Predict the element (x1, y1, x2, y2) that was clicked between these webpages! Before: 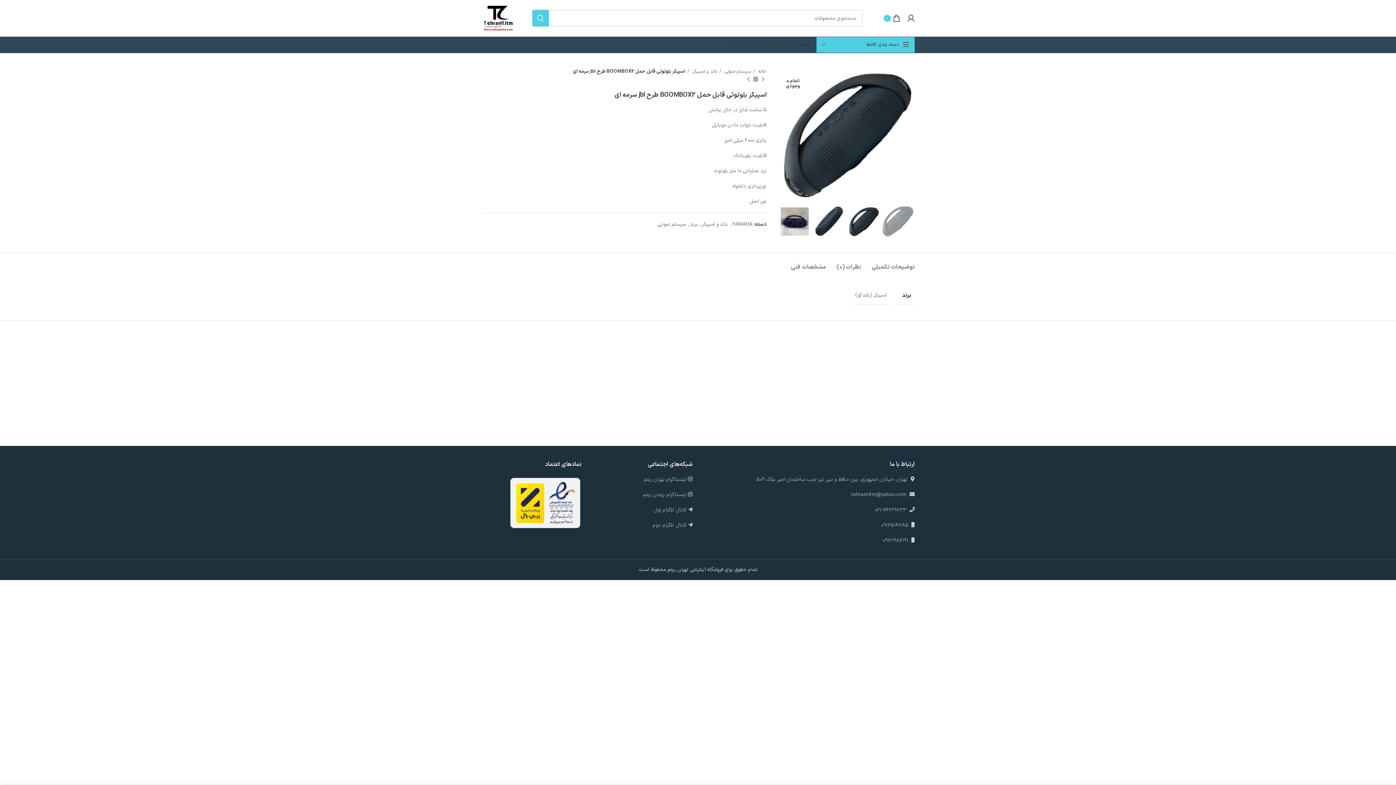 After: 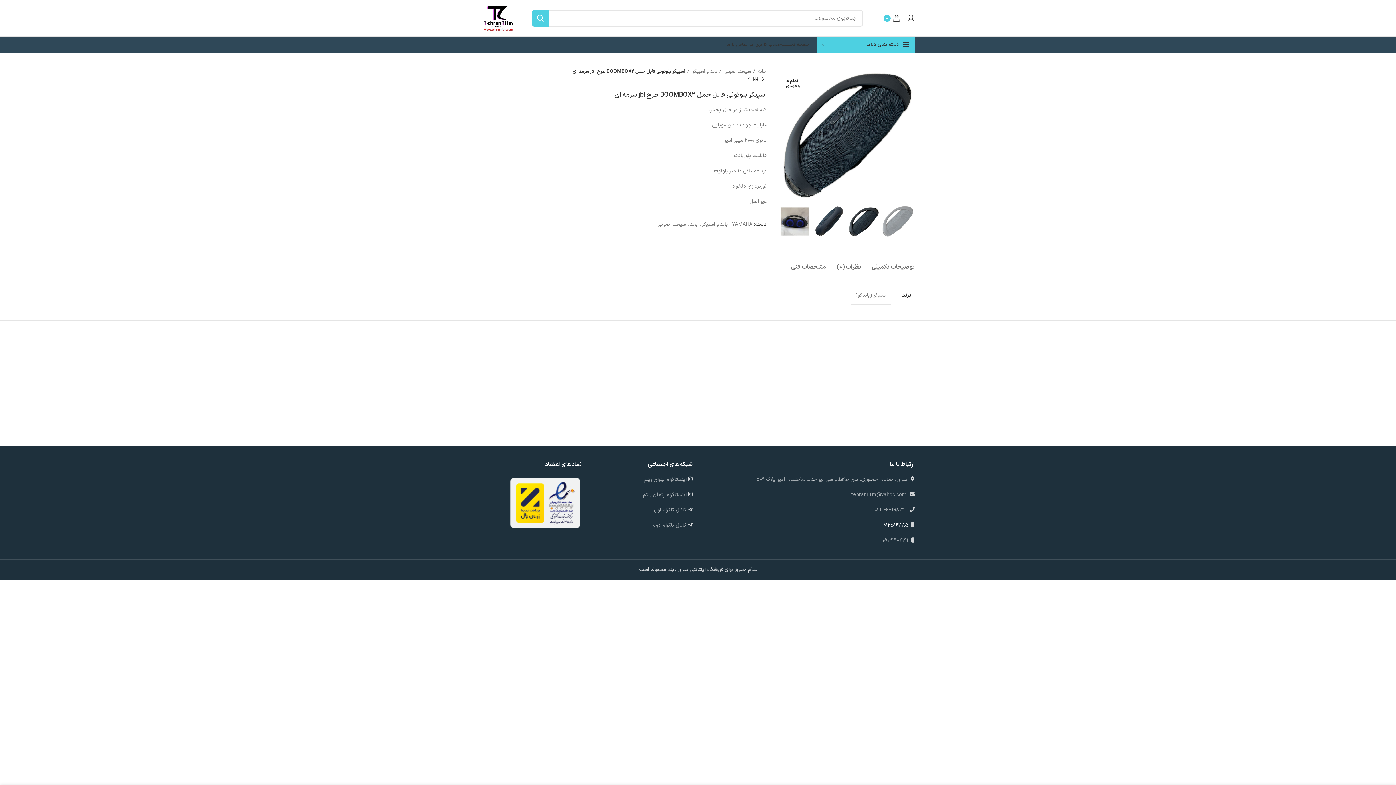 Action: bbox: (881, 521, 911, 529) label:   09125161185